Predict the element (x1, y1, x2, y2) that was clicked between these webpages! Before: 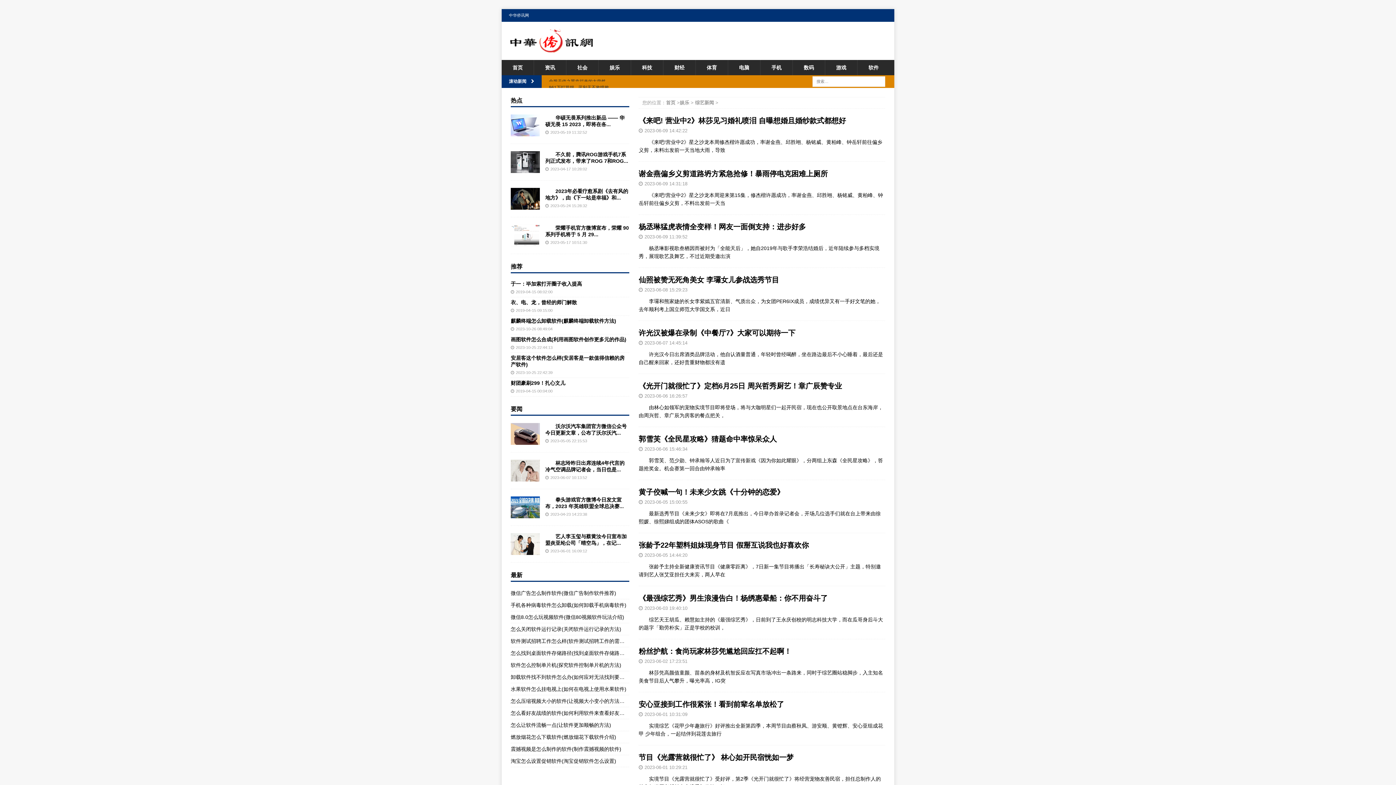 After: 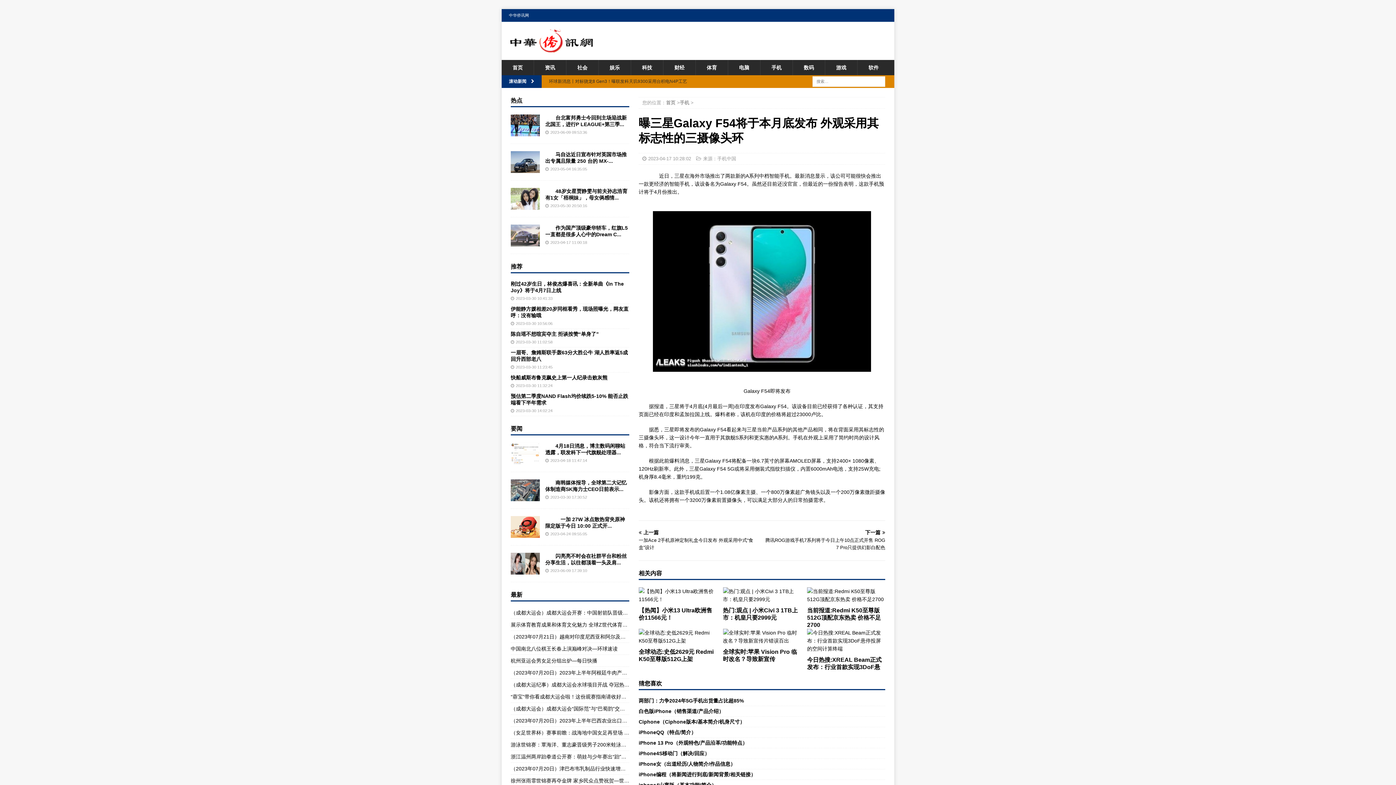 Action: bbox: (510, 151, 540, 173)